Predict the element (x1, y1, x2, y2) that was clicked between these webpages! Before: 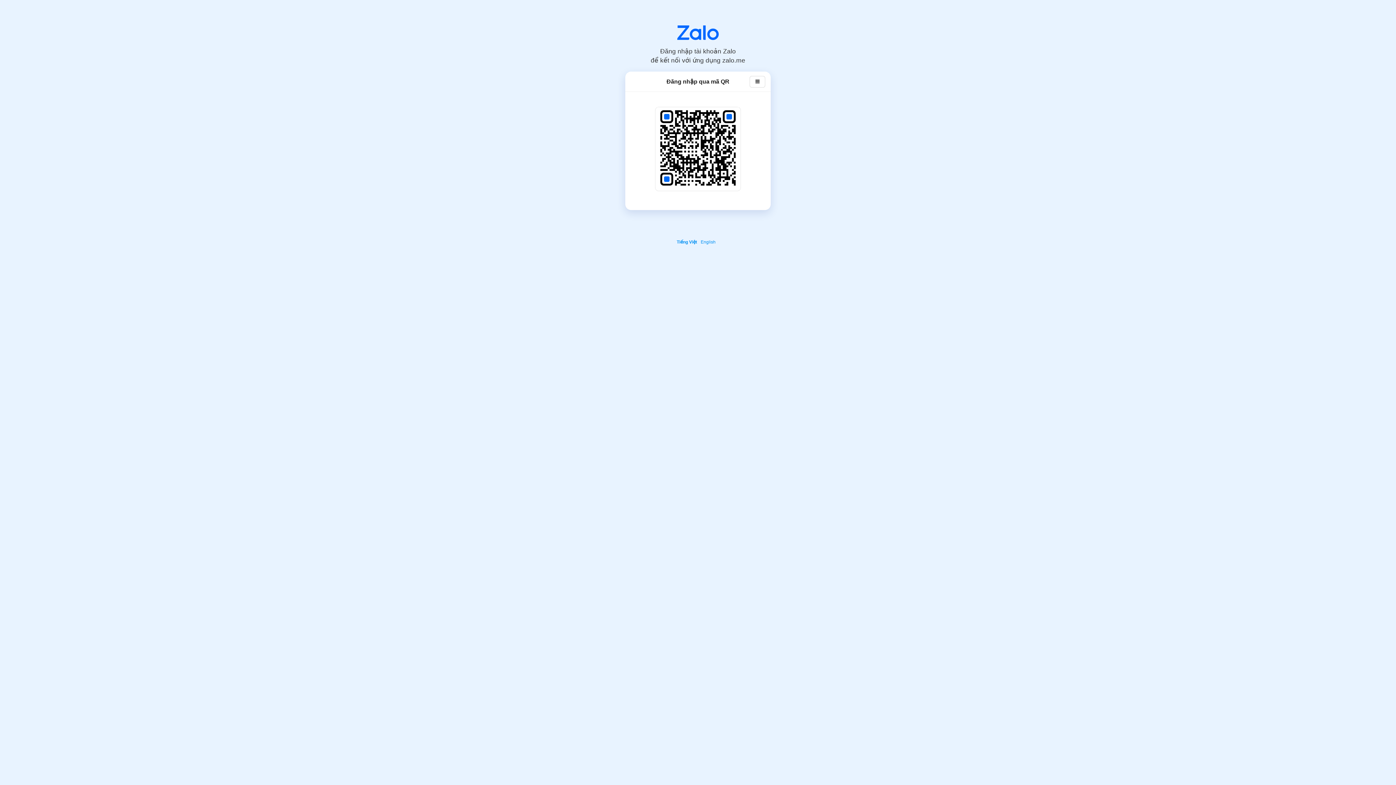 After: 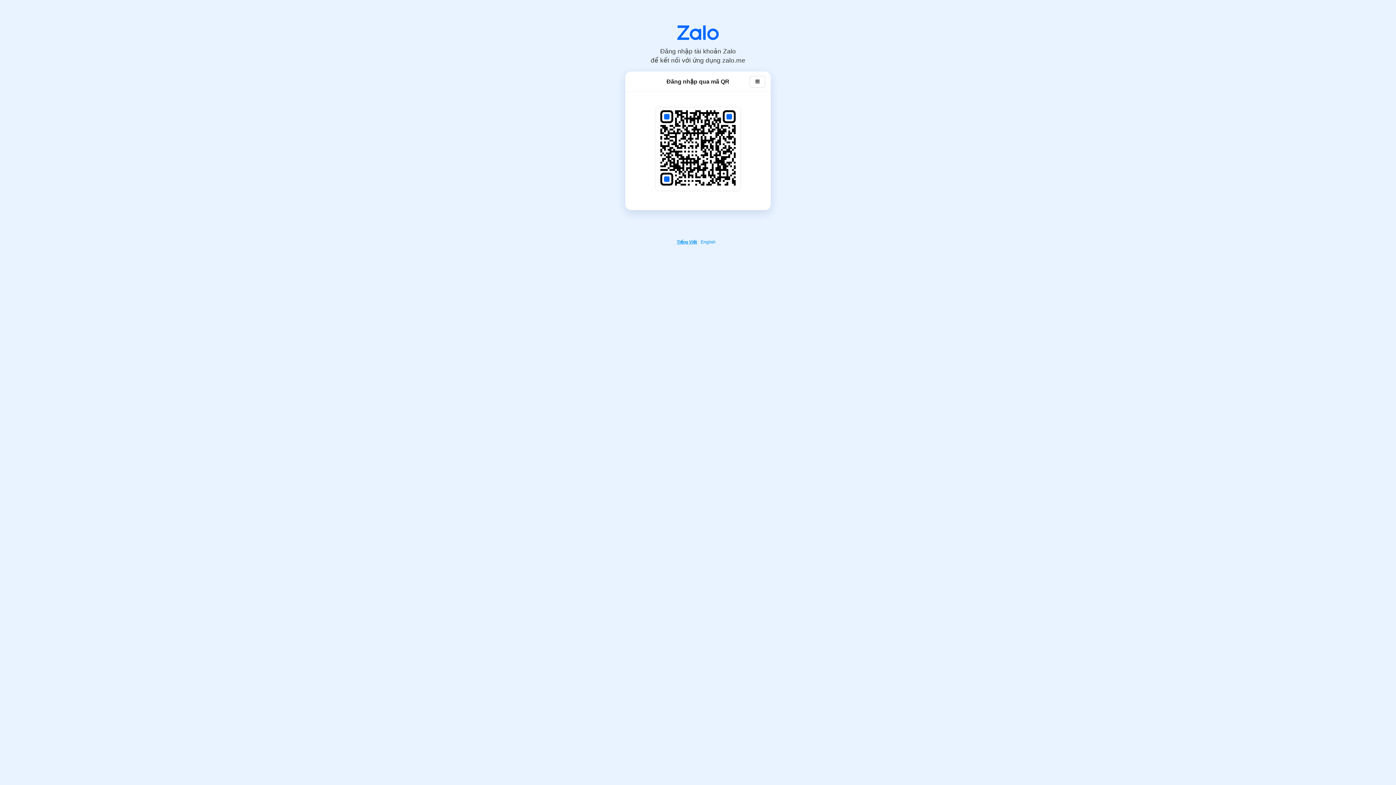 Action: bbox: (676, 239, 699, 244) label: Tiếng Việt